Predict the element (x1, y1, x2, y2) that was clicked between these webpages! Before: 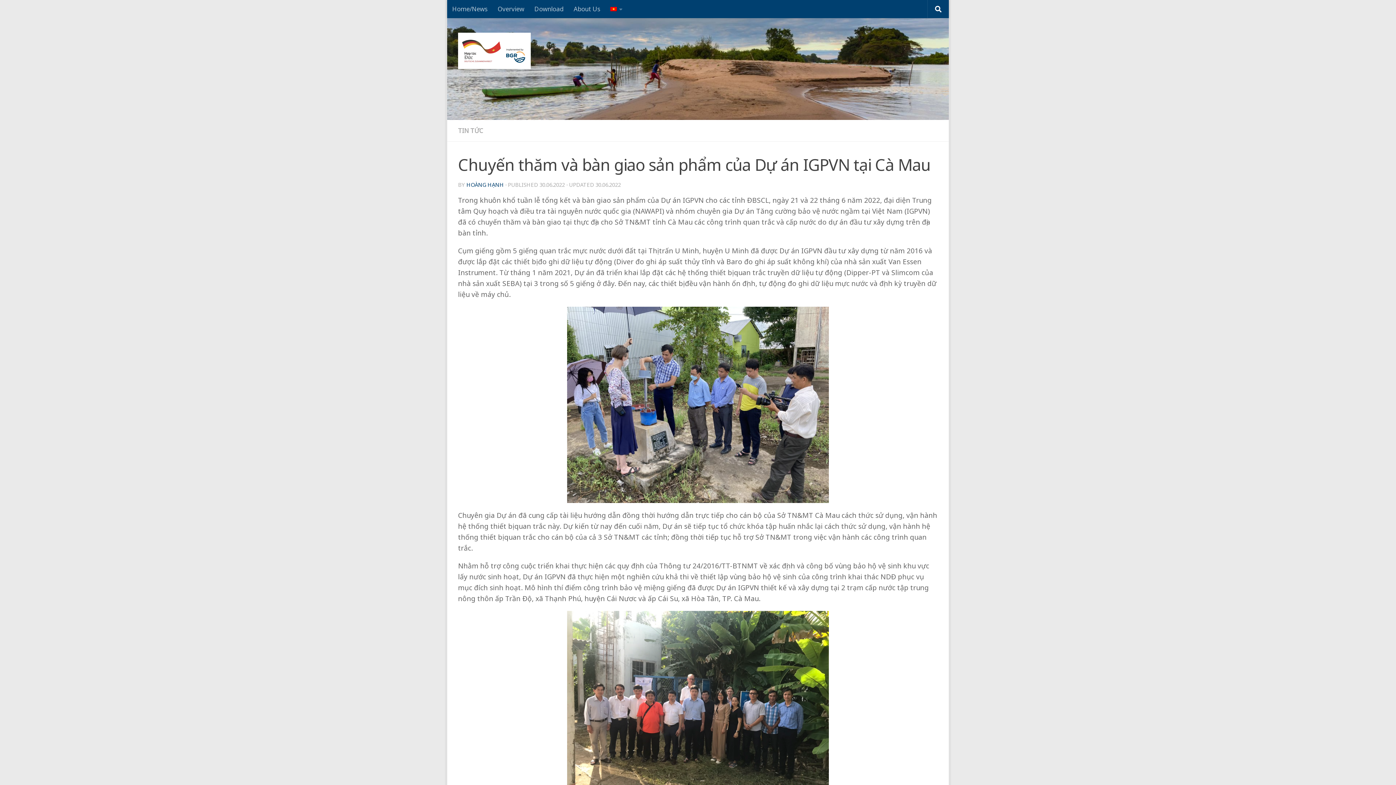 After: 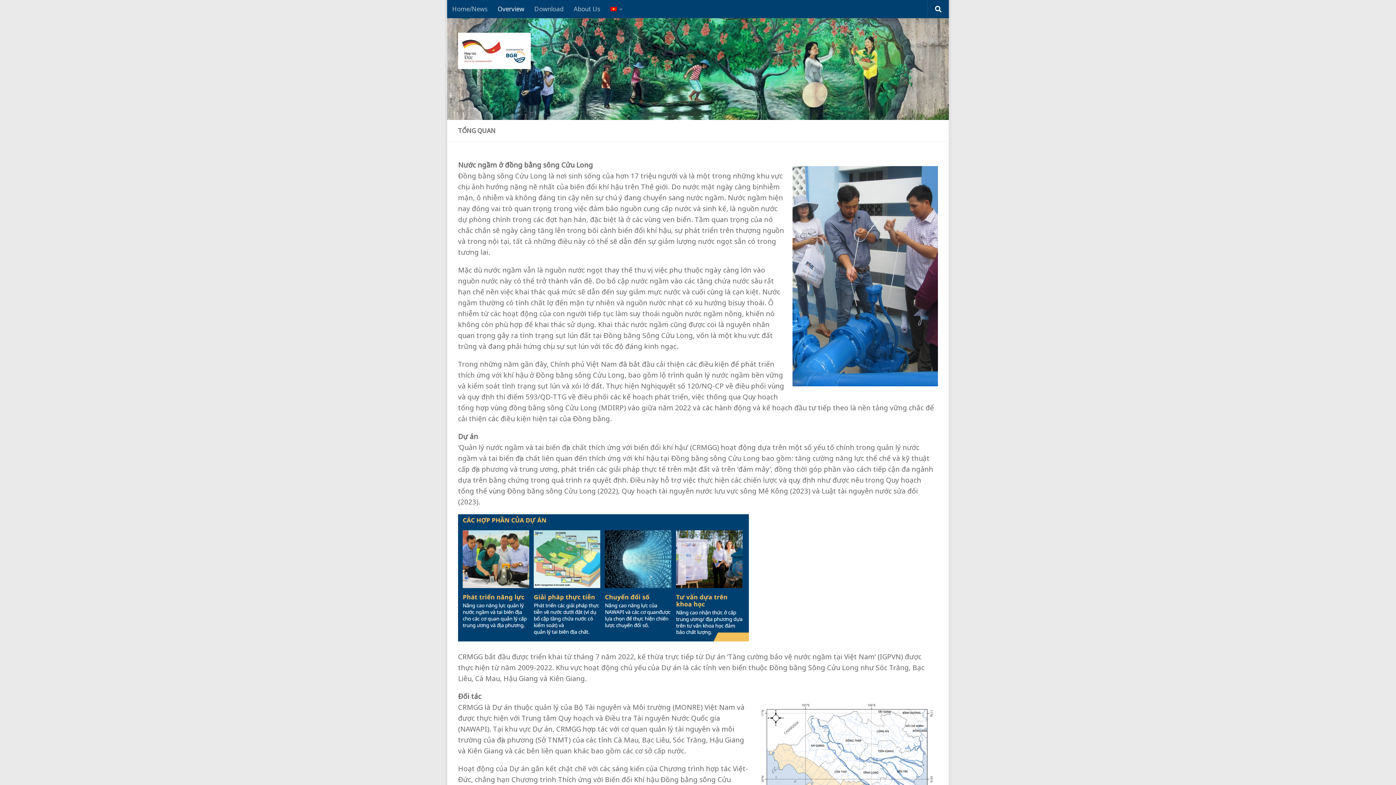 Action: bbox: (492, 0, 529, 18) label: Overview